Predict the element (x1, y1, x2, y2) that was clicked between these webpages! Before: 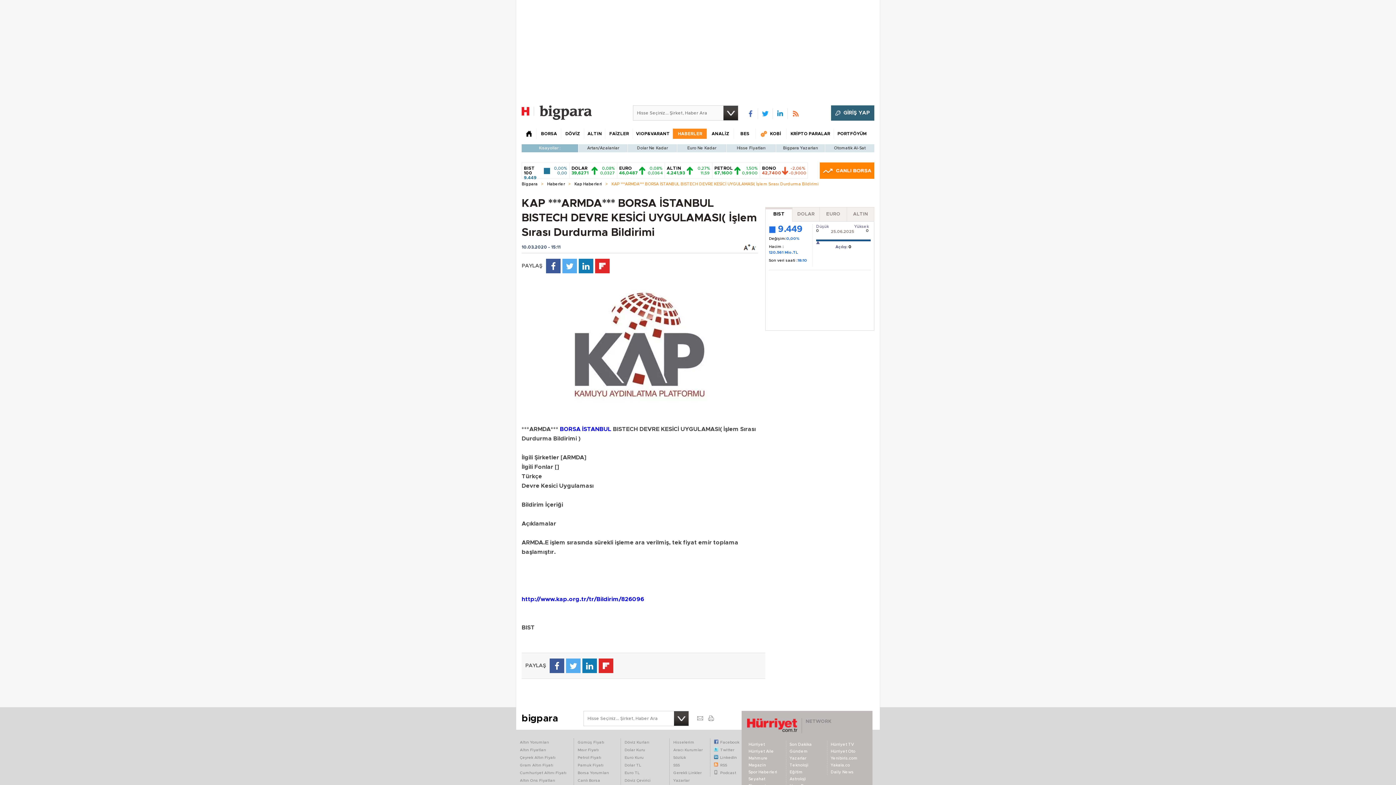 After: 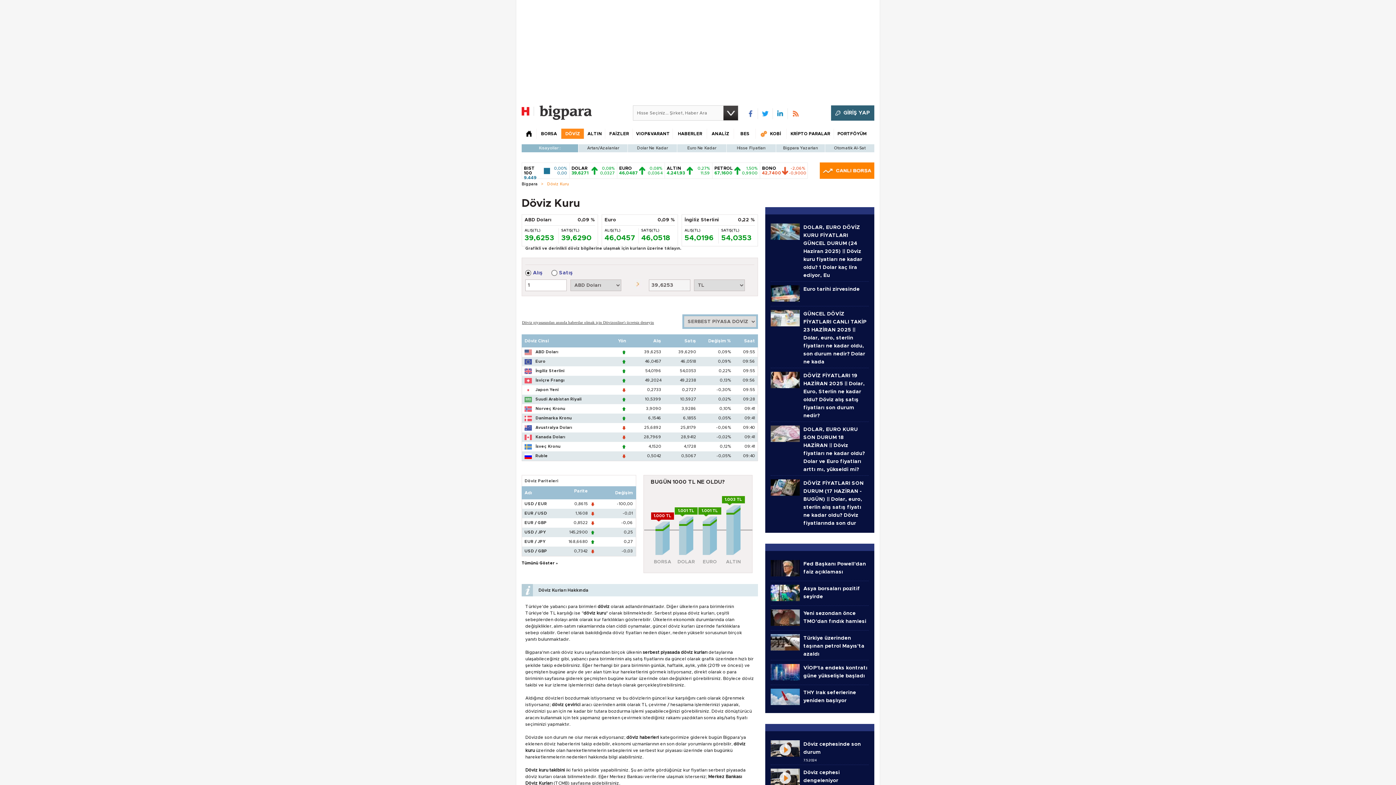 Action: label: Döviz Kurları bbox: (624, 741, 649, 744)